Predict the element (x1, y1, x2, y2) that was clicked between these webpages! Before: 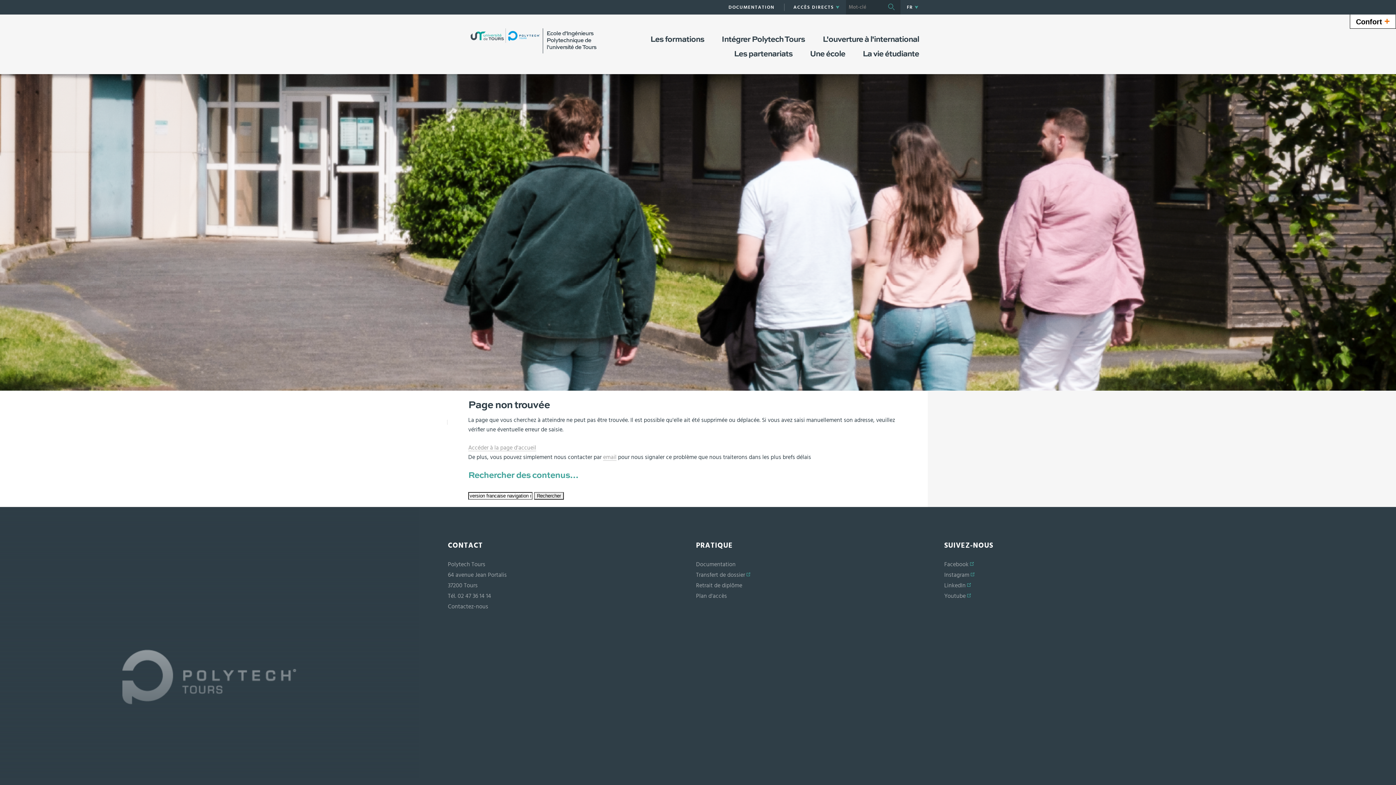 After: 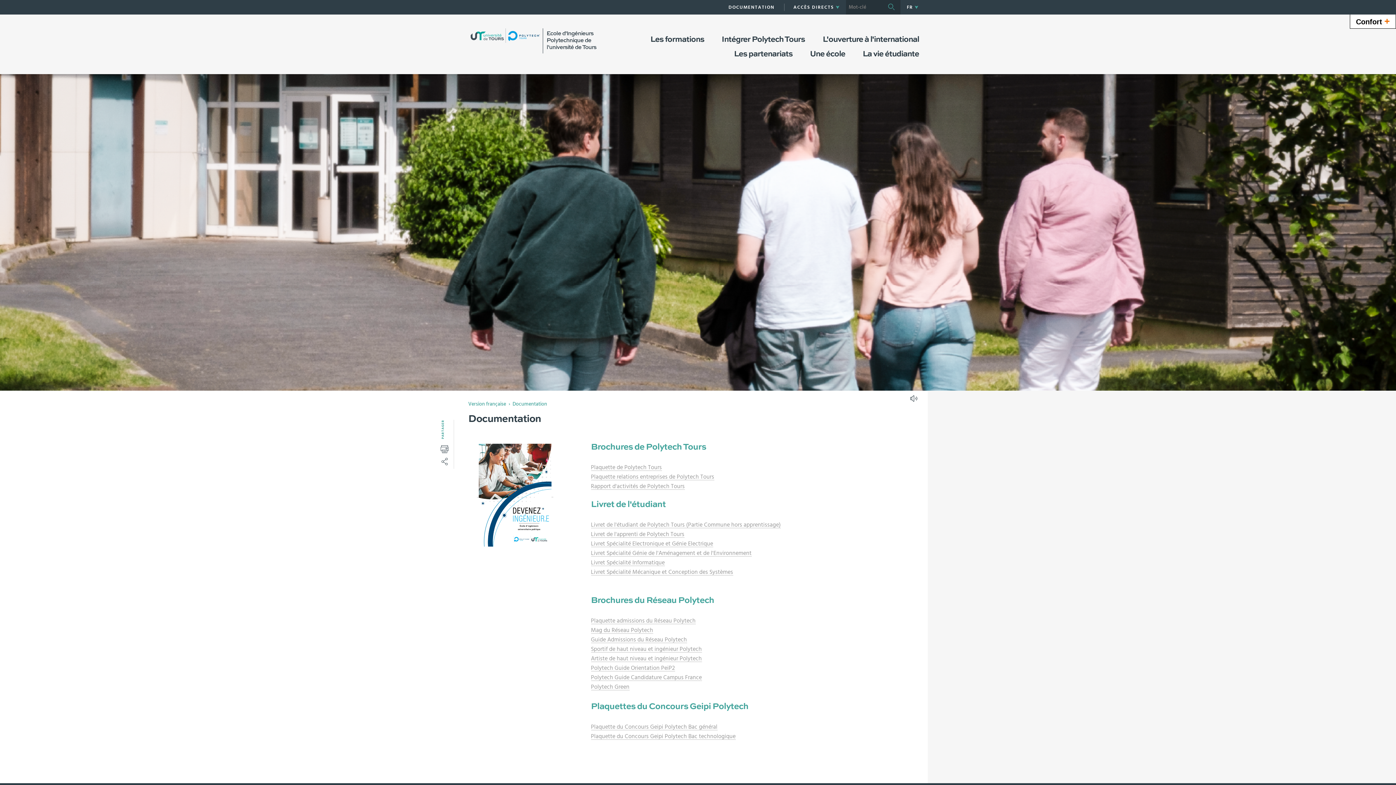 Action: bbox: (696, 560, 735, 566) label: Documentation